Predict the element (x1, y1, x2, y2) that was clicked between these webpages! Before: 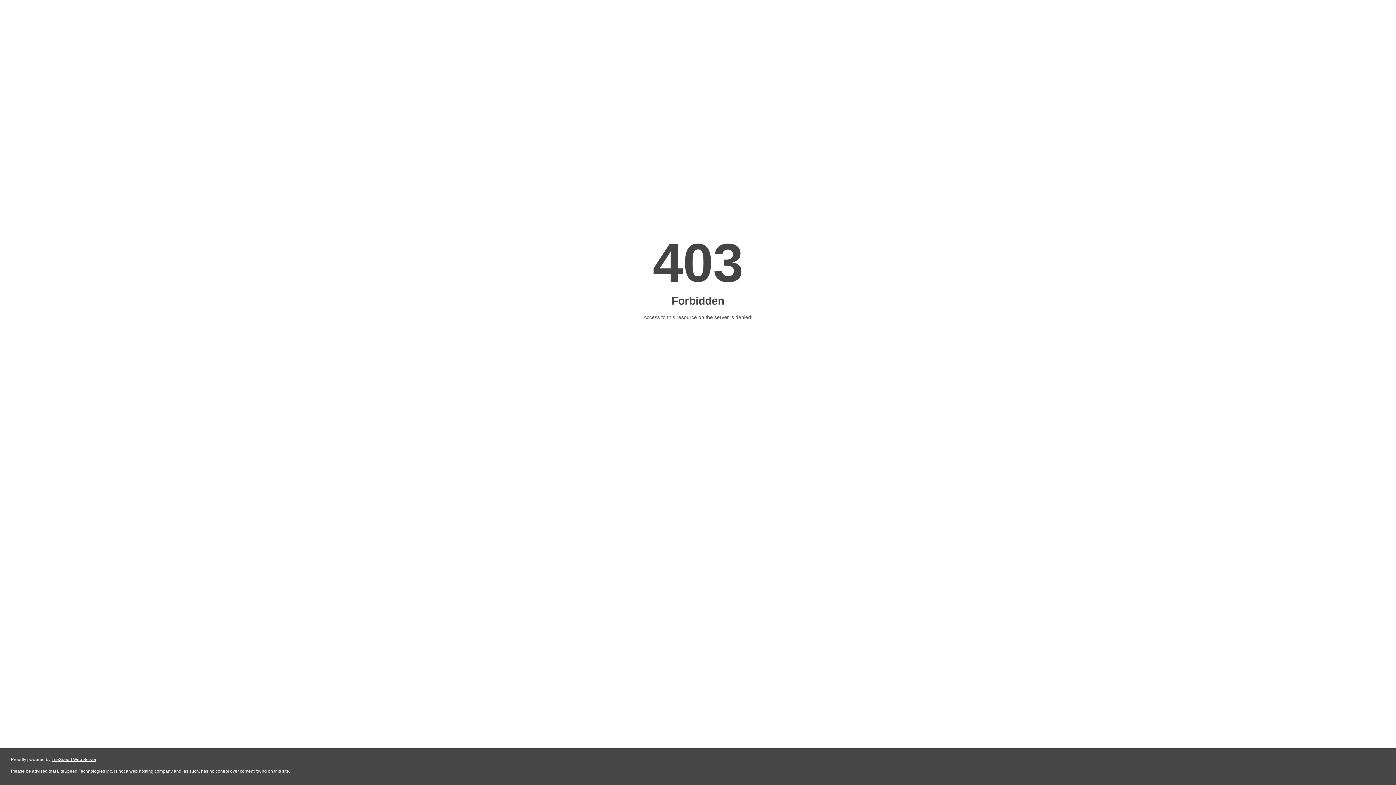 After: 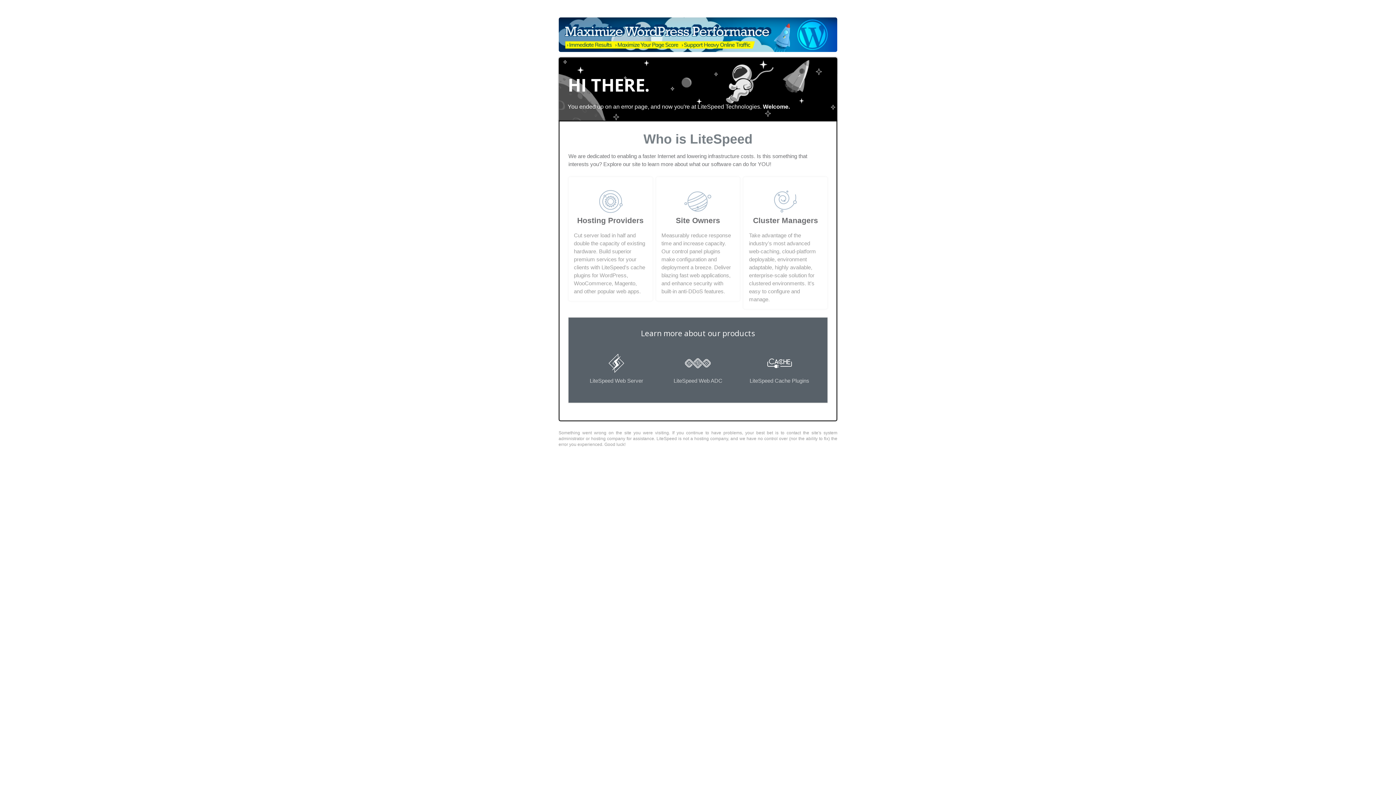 Action: label: LiteSpeed Web Server bbox: (51, 757, 96, 762)